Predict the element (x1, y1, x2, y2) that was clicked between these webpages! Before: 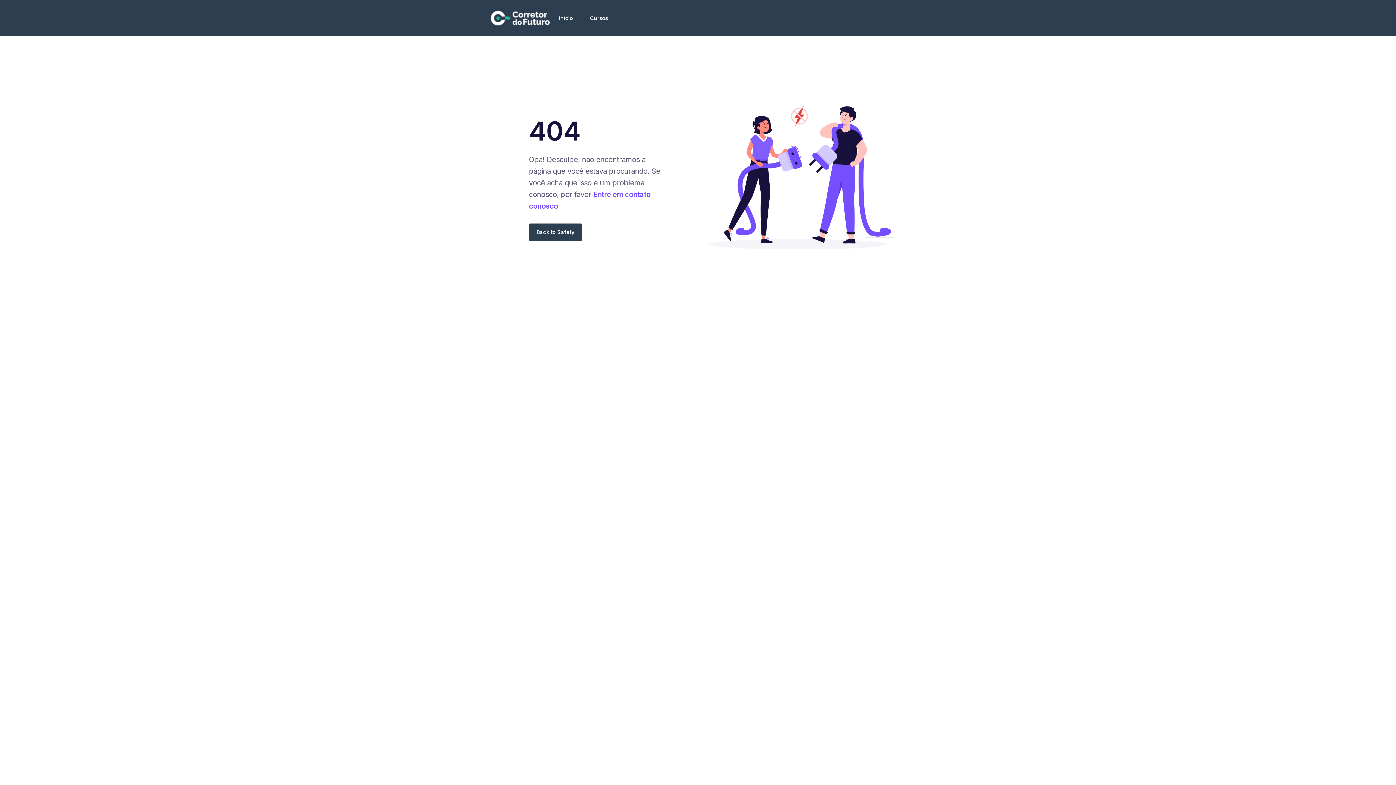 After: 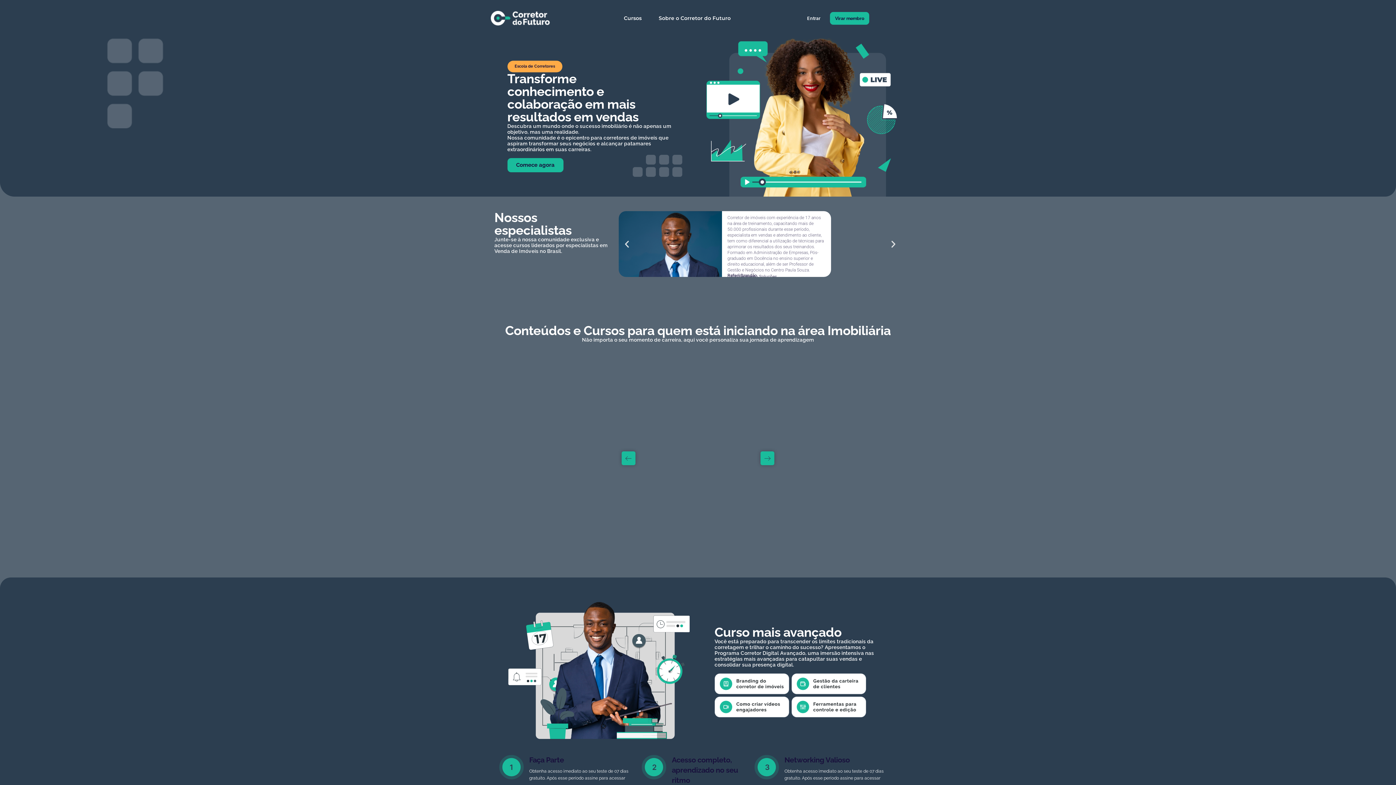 Action: label: Início bbox: (558, 14, 573, 22)